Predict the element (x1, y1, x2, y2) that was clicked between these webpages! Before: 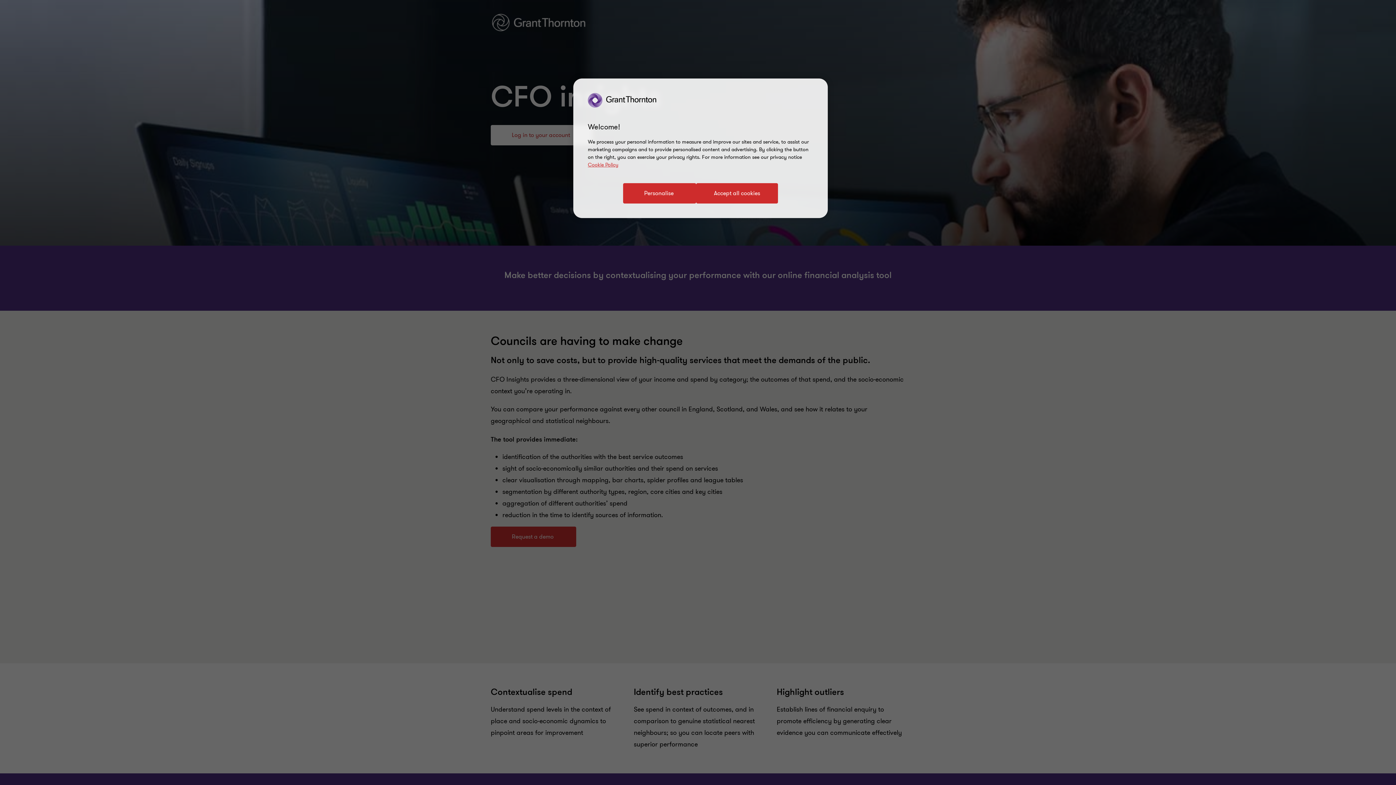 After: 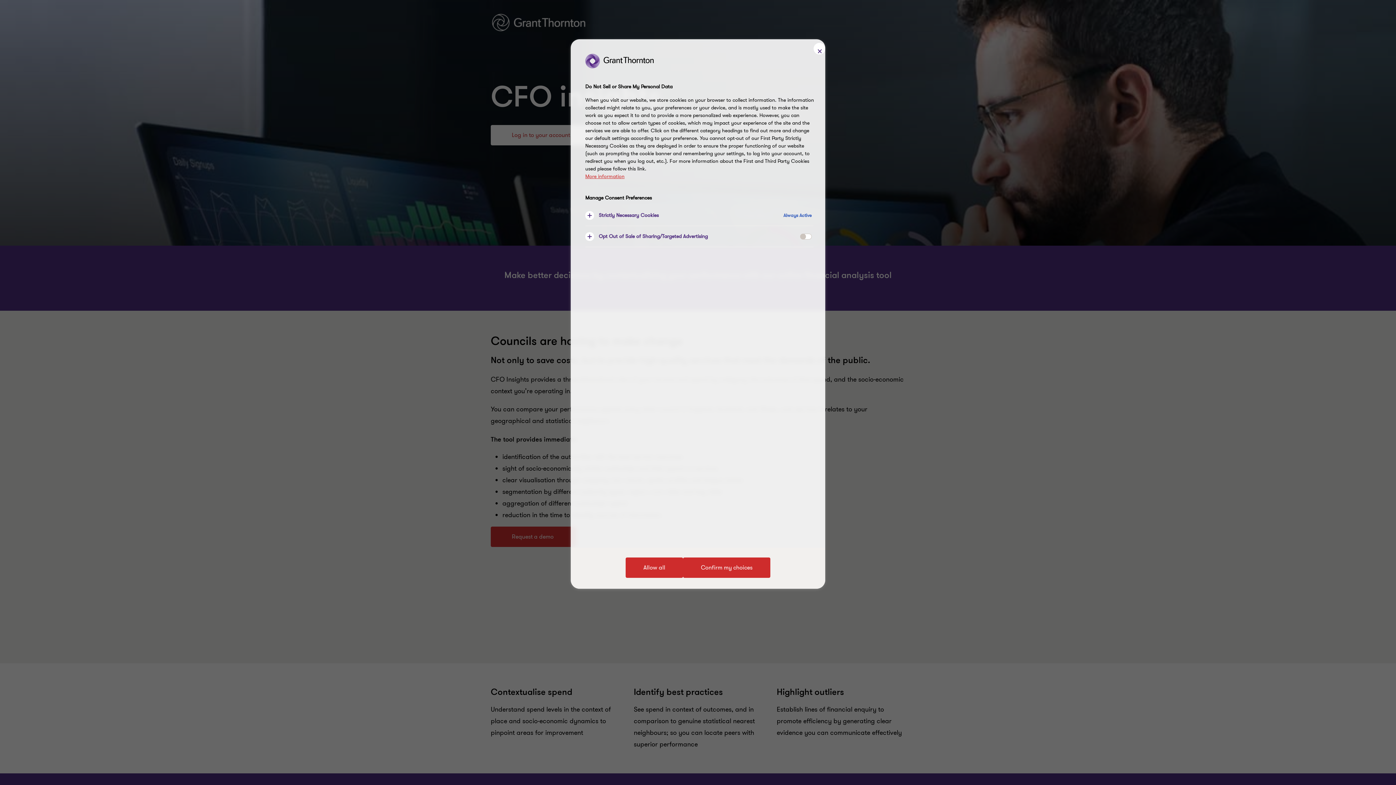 Action: label: Personalise bbox: (623, 183, 696, 203)